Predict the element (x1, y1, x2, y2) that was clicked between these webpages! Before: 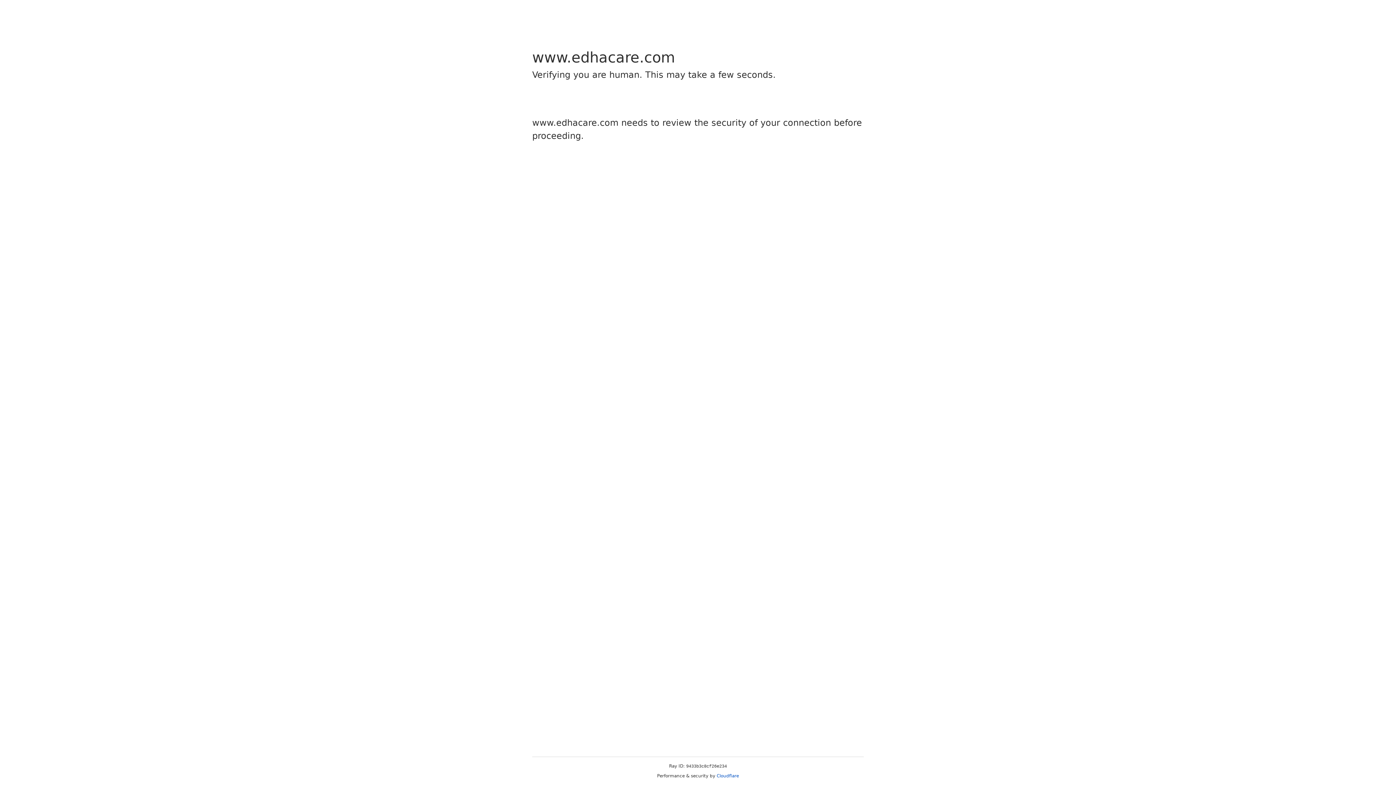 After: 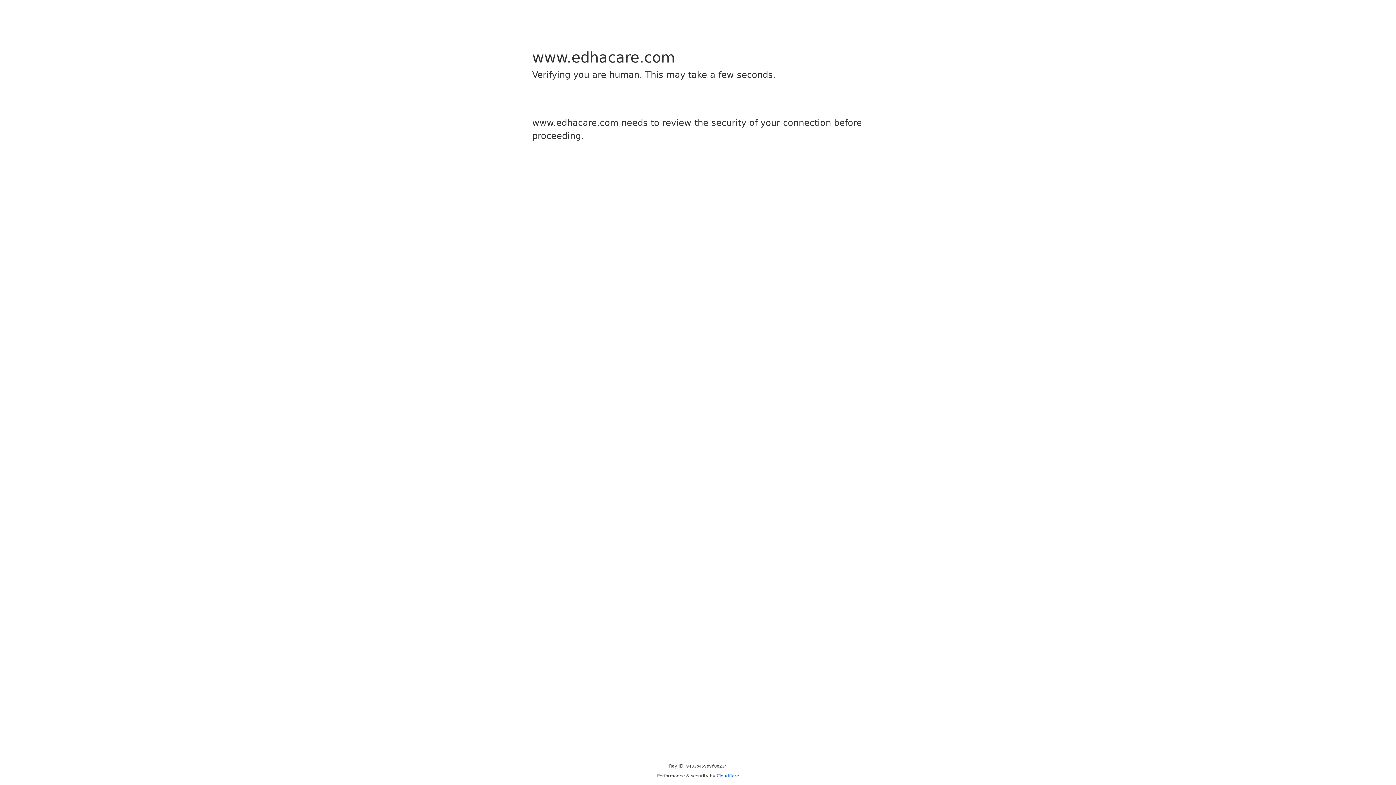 Action: label: Cloudflare bbox: (716, 773, 739, 778)